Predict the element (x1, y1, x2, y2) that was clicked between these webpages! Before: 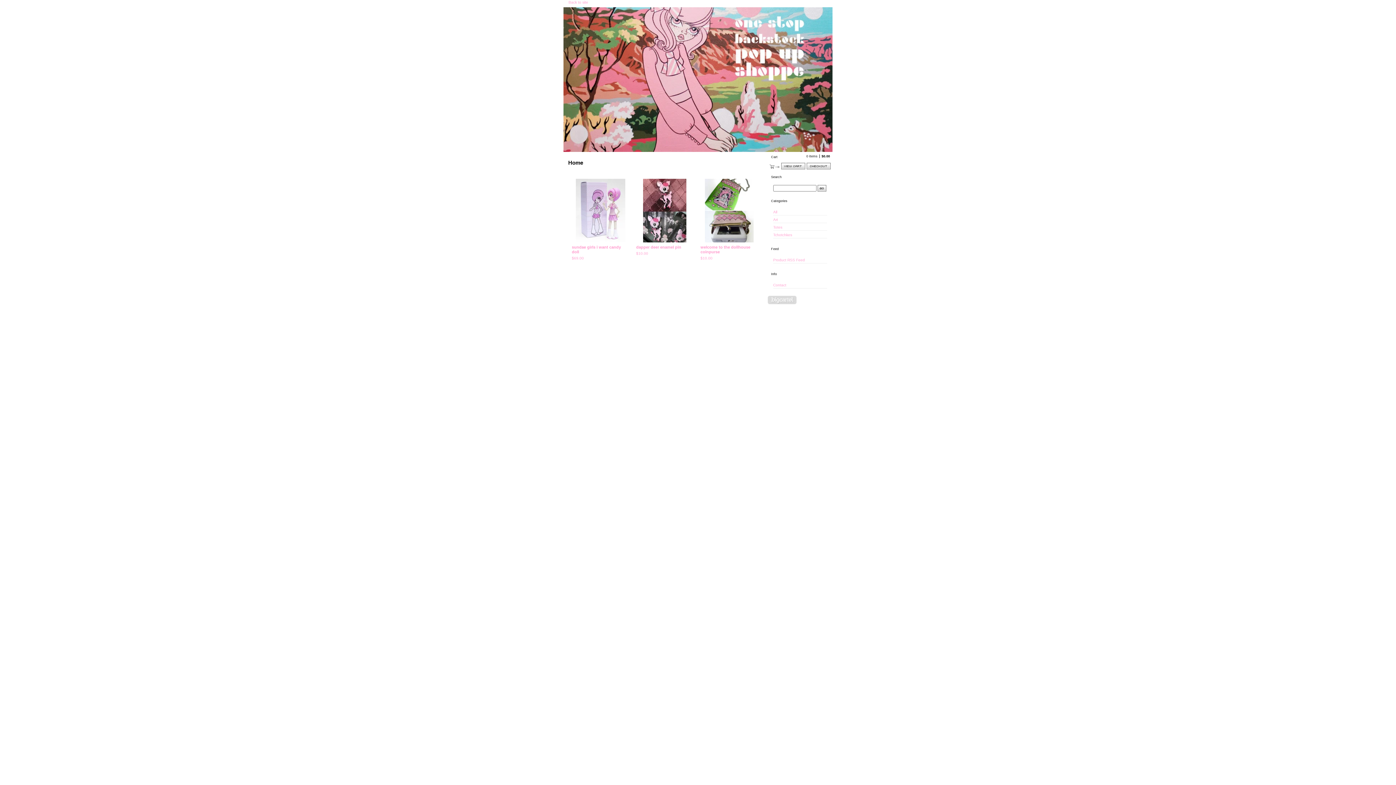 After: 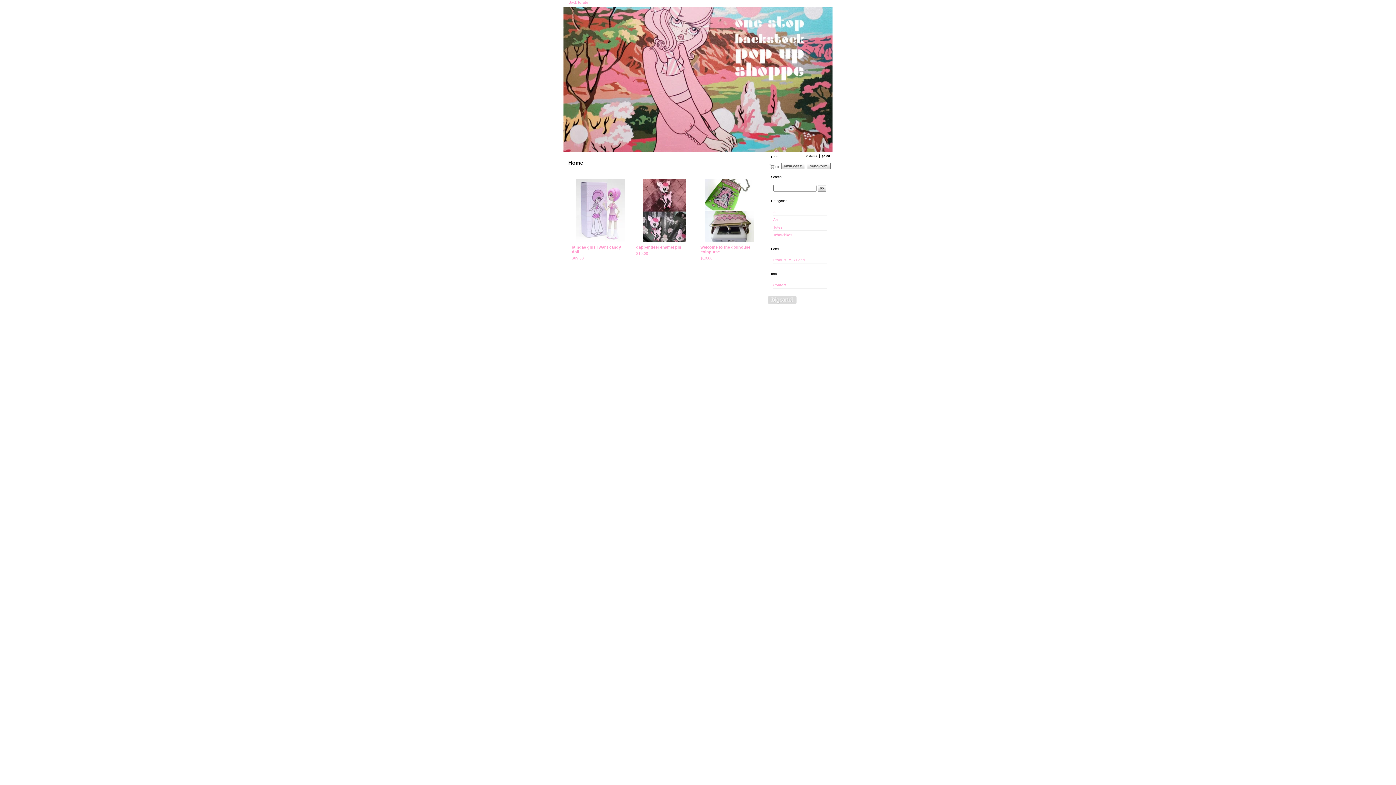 Action: bbox: (563, 144, 832, 153)